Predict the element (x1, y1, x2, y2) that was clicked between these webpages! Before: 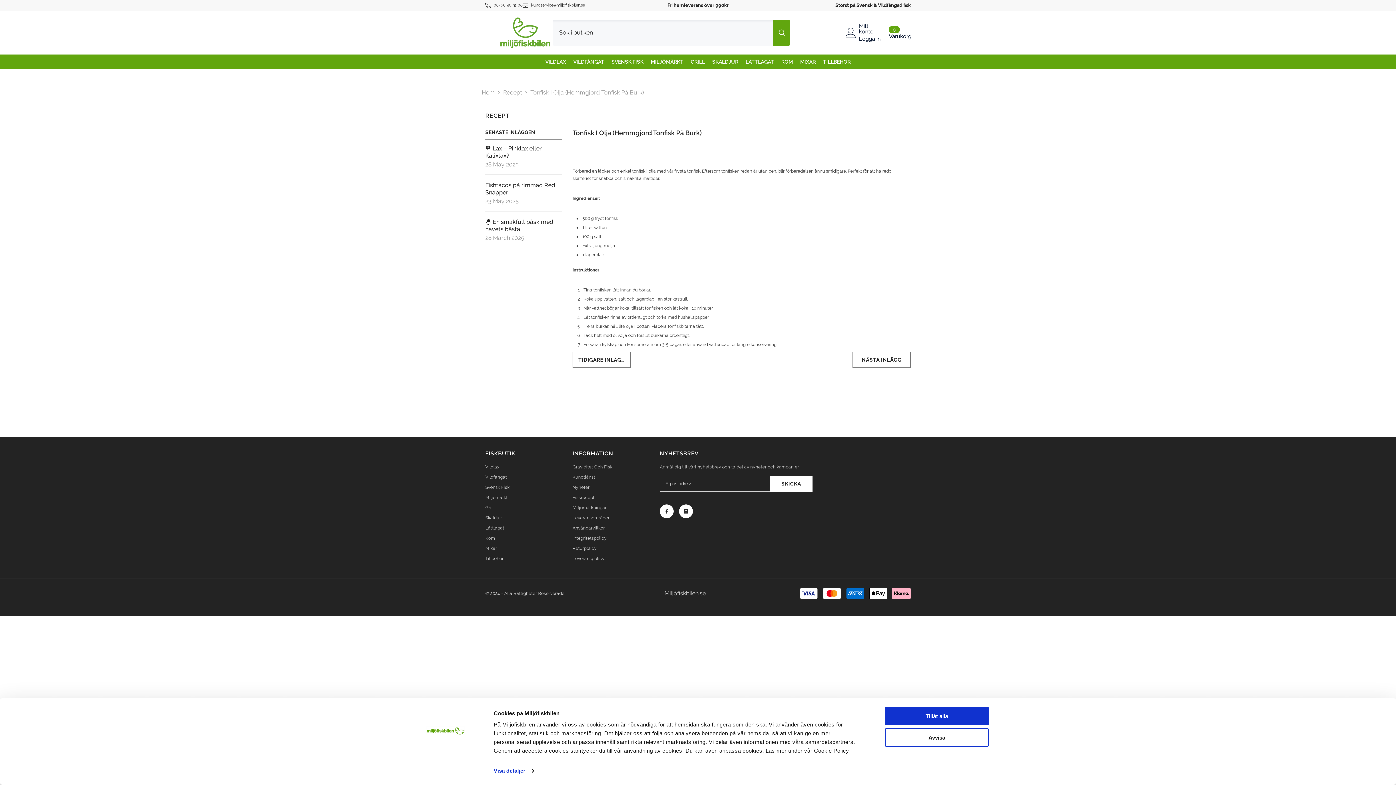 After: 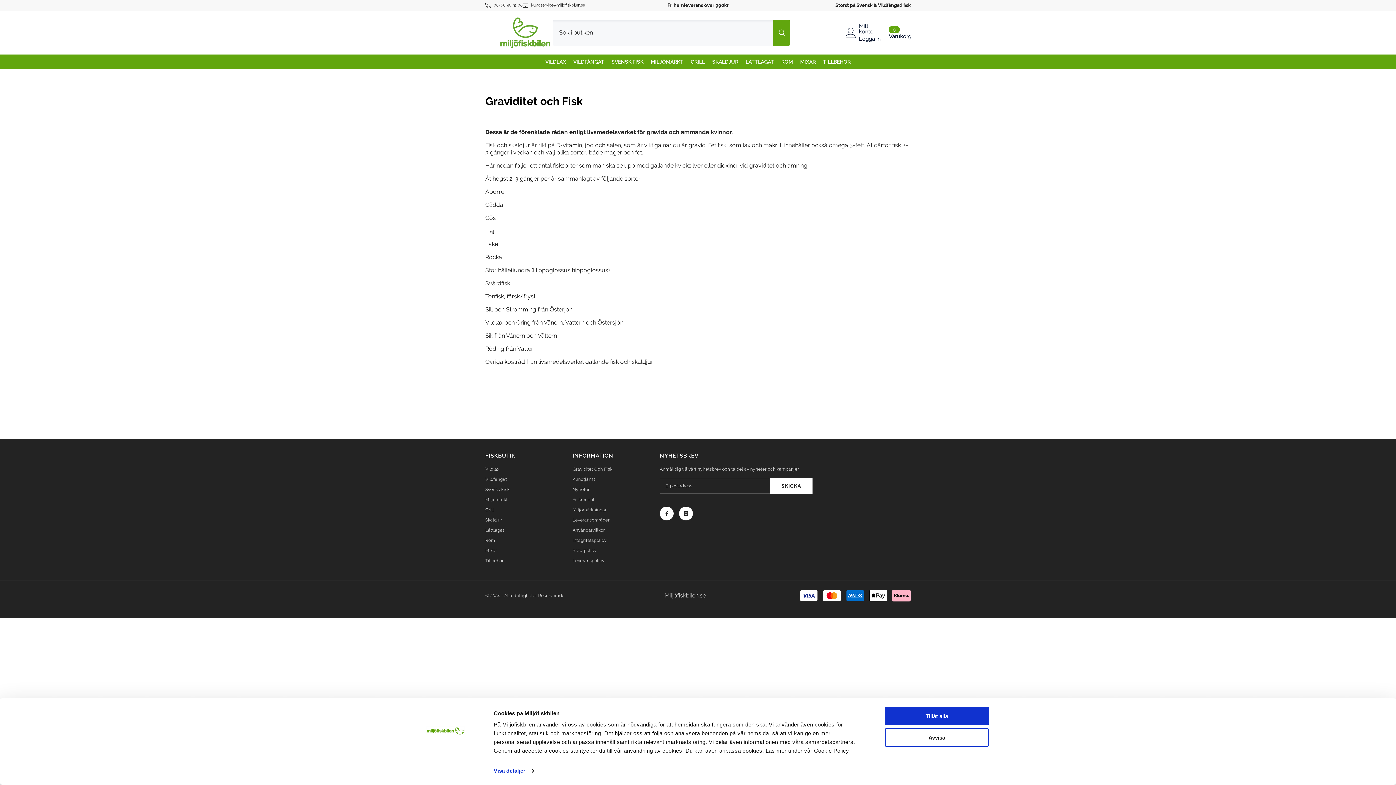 Action: label: Graviditet Och Fisk bbox: (572, 462, 612, 472)